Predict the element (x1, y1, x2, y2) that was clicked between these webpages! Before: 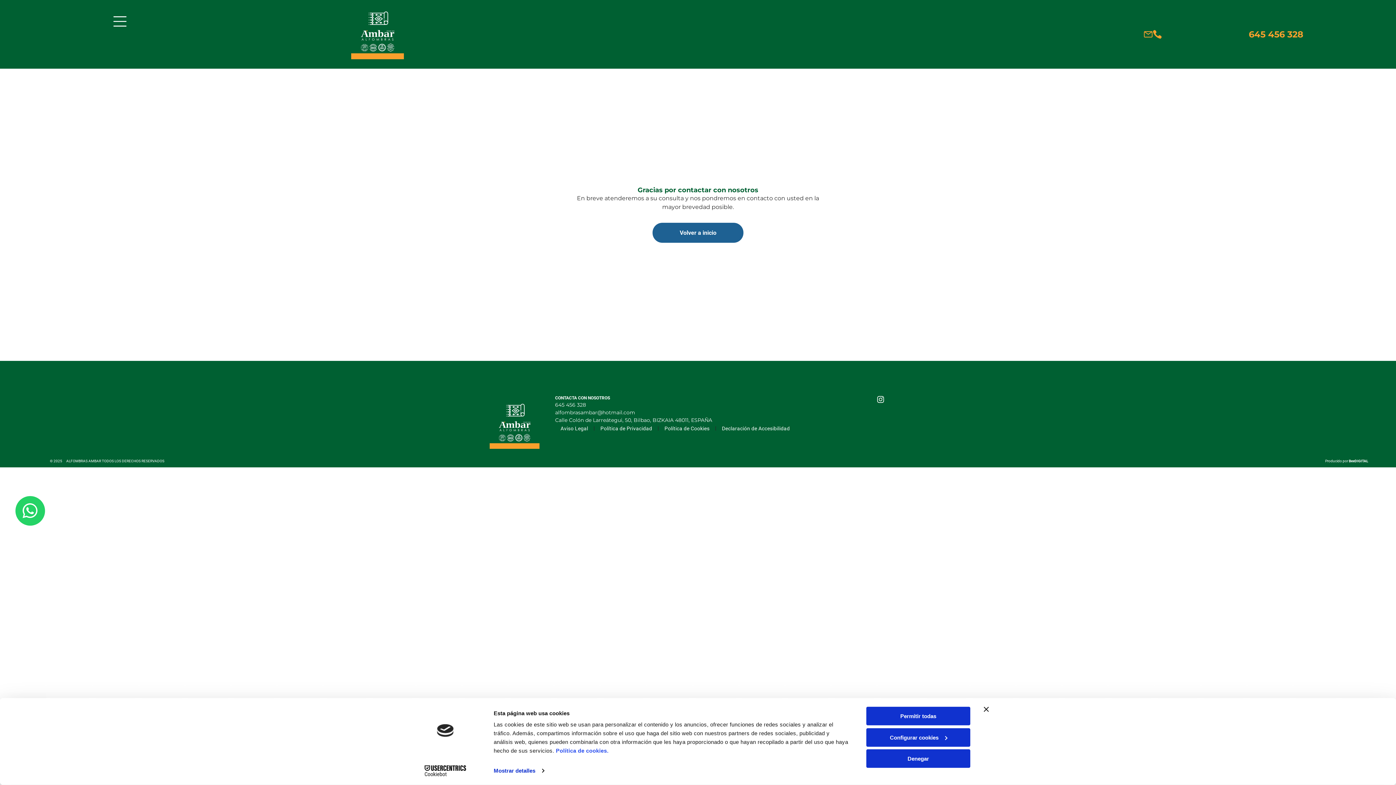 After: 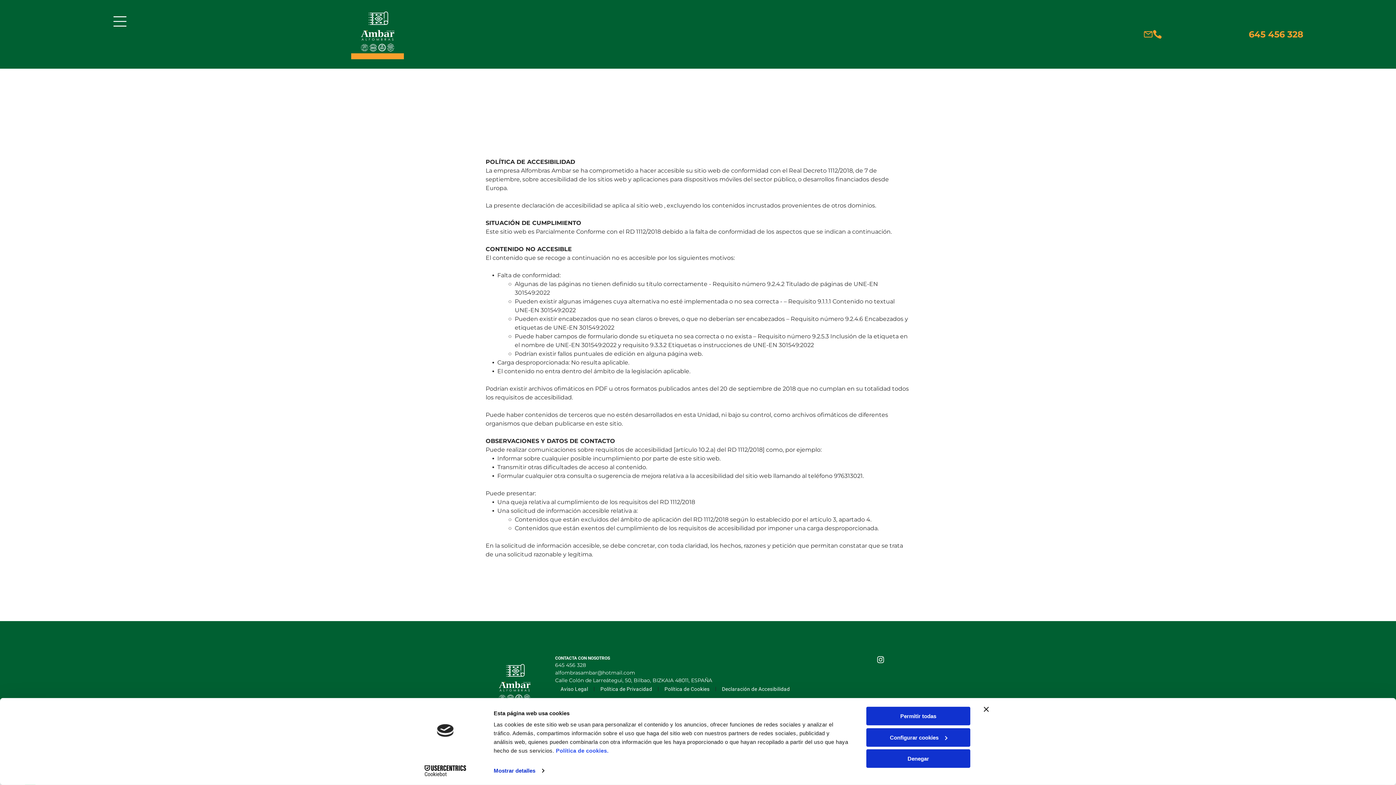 Action: label: Declaración de Accesibilidad bbox: (716, 424, 795, 432)